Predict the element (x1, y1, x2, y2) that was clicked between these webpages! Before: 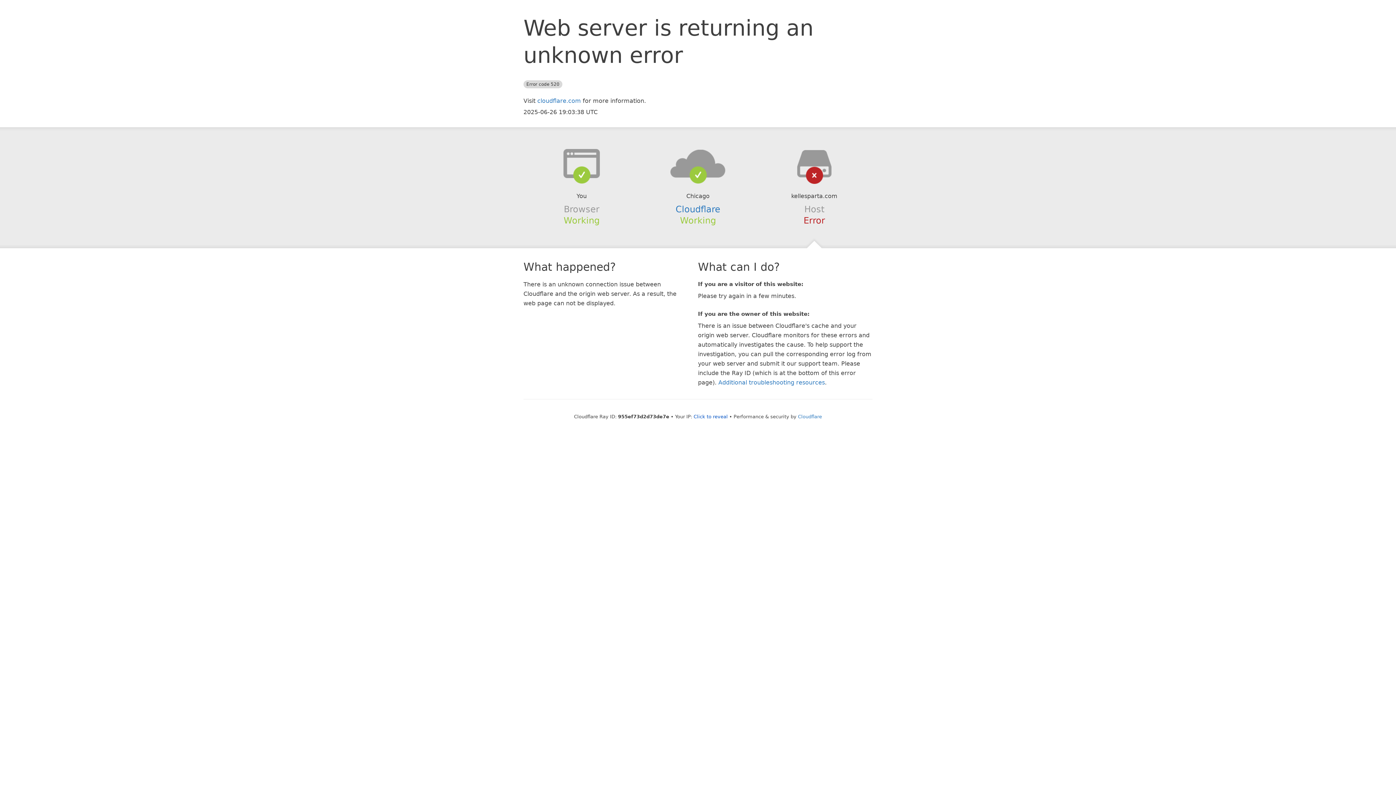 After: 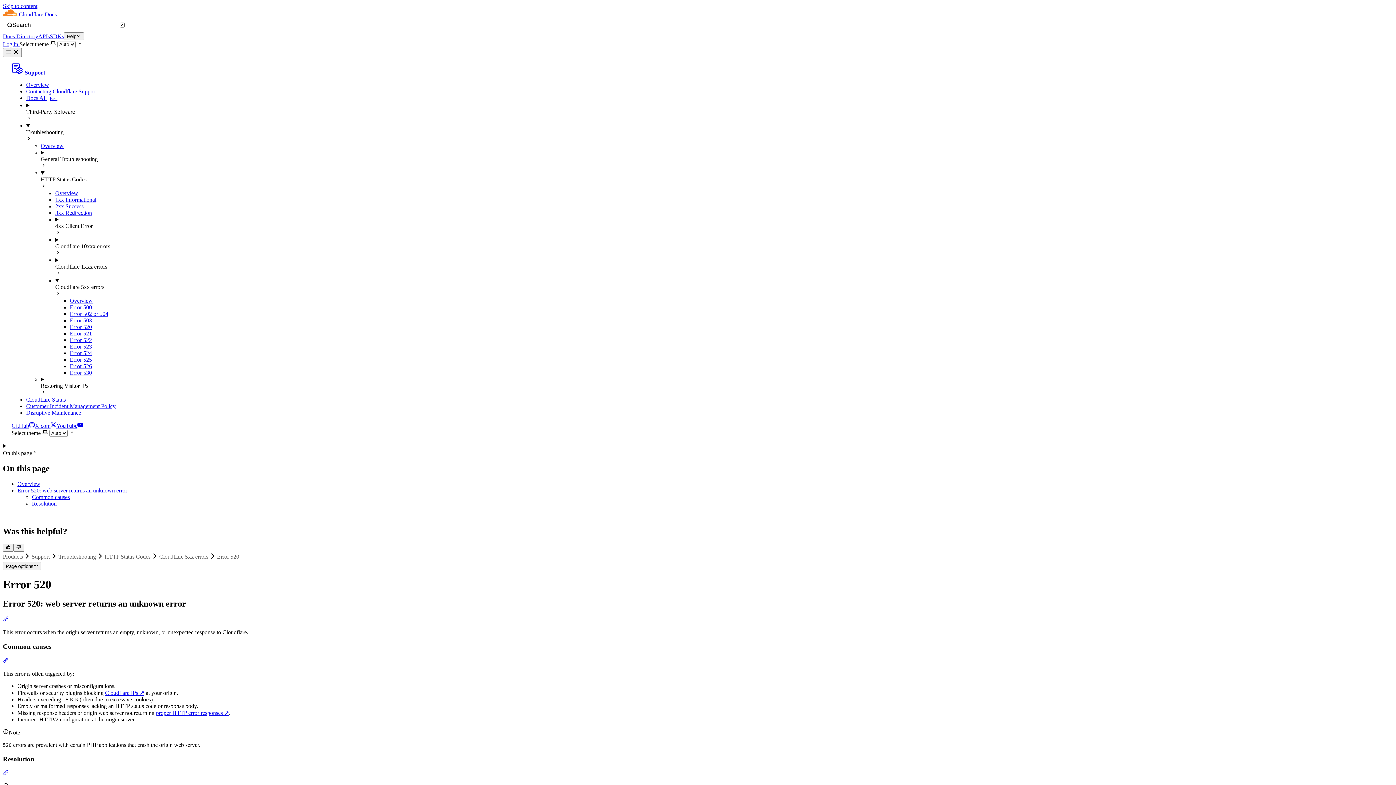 Action: label: Additional troubleshooting resources bbox: (718, 379, 825, 386)